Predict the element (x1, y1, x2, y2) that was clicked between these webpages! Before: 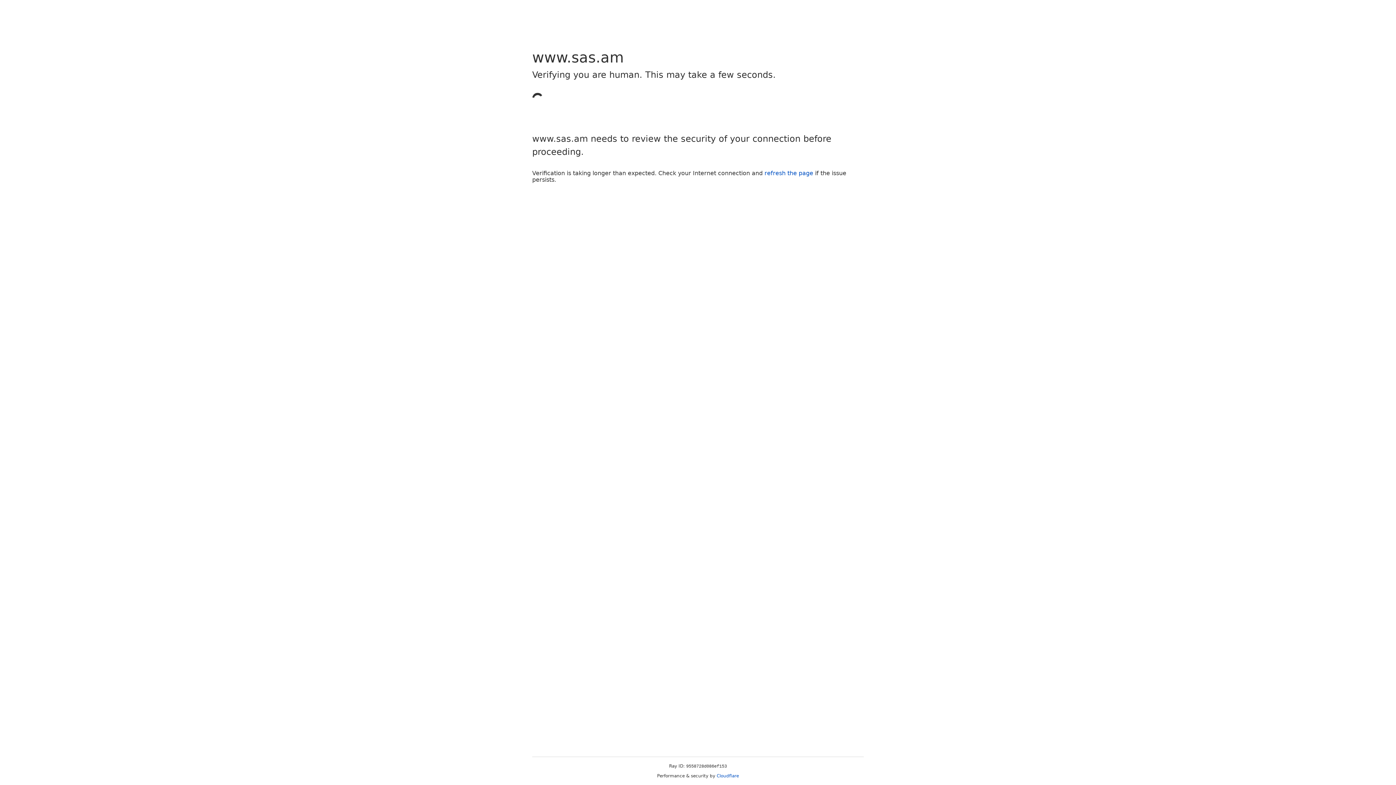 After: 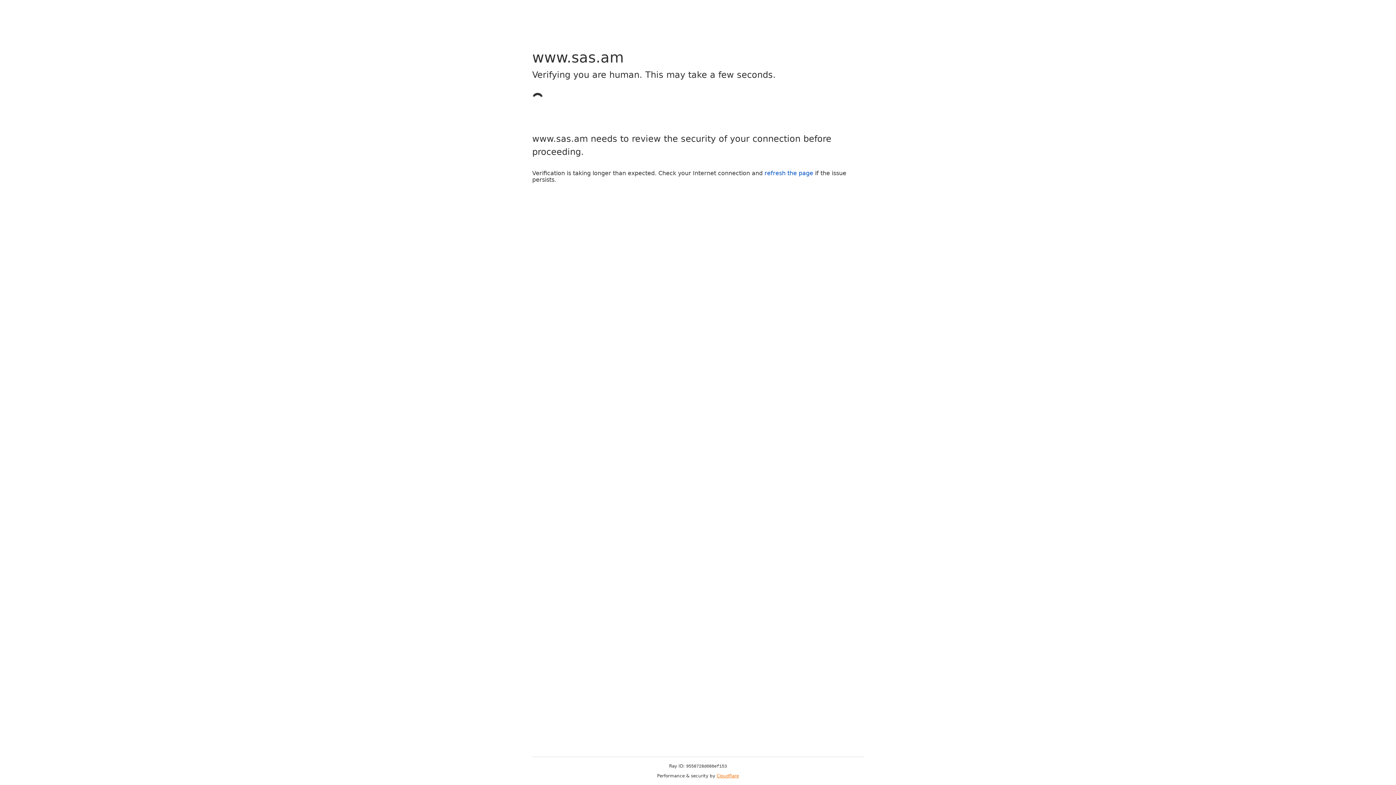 Action: bbox: (716, 773, 739, 778) label: Cloudflare